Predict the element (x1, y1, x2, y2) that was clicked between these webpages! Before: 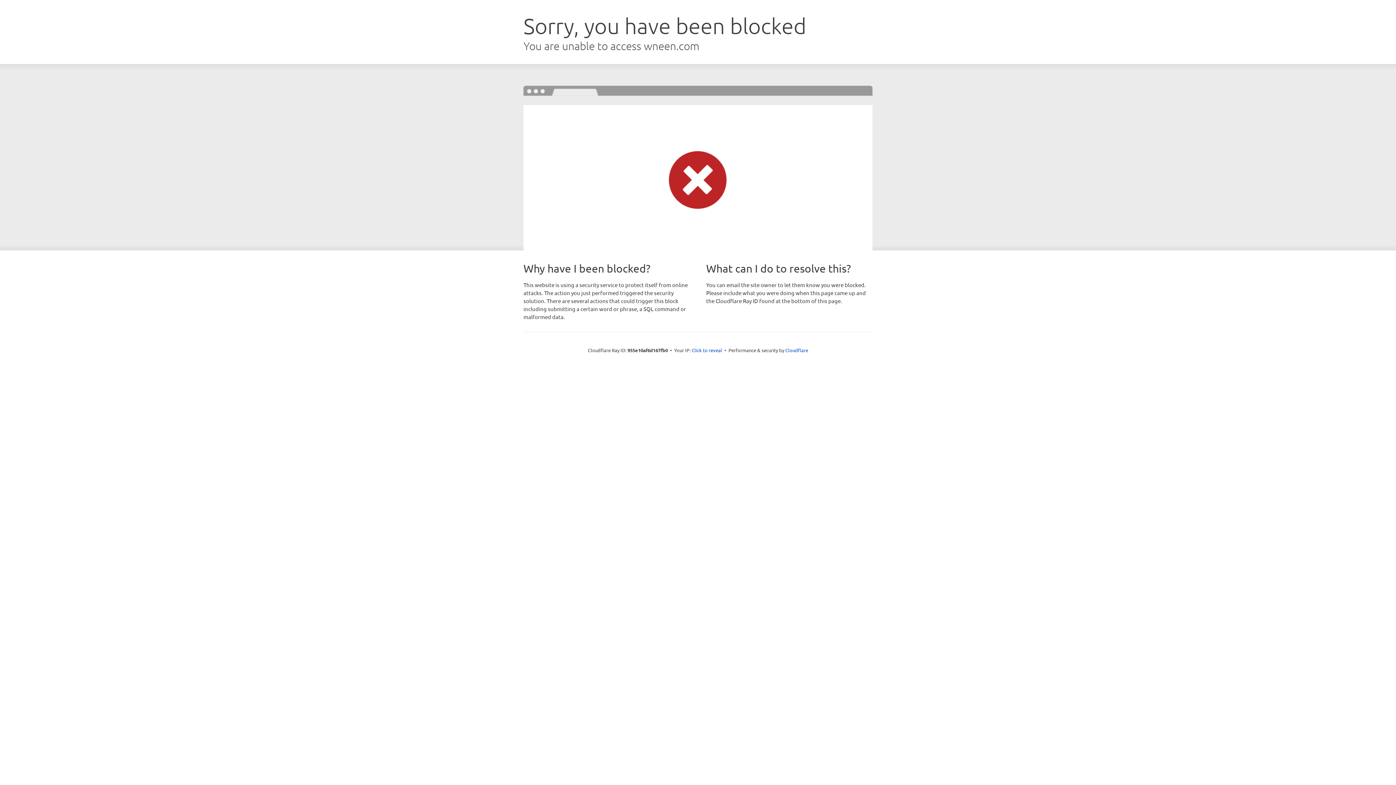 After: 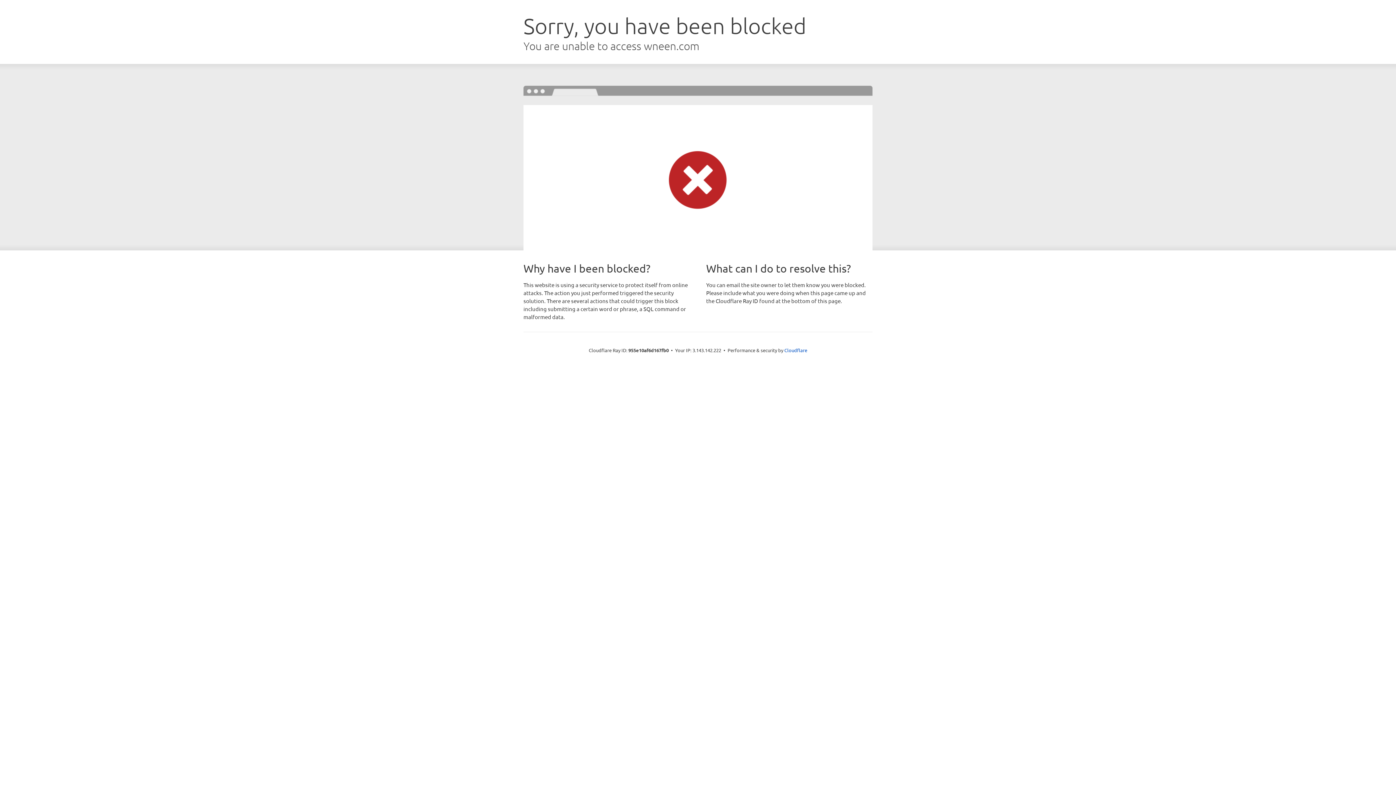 Action: label: Click to reveal bbox: (691, 346, 722, 353)